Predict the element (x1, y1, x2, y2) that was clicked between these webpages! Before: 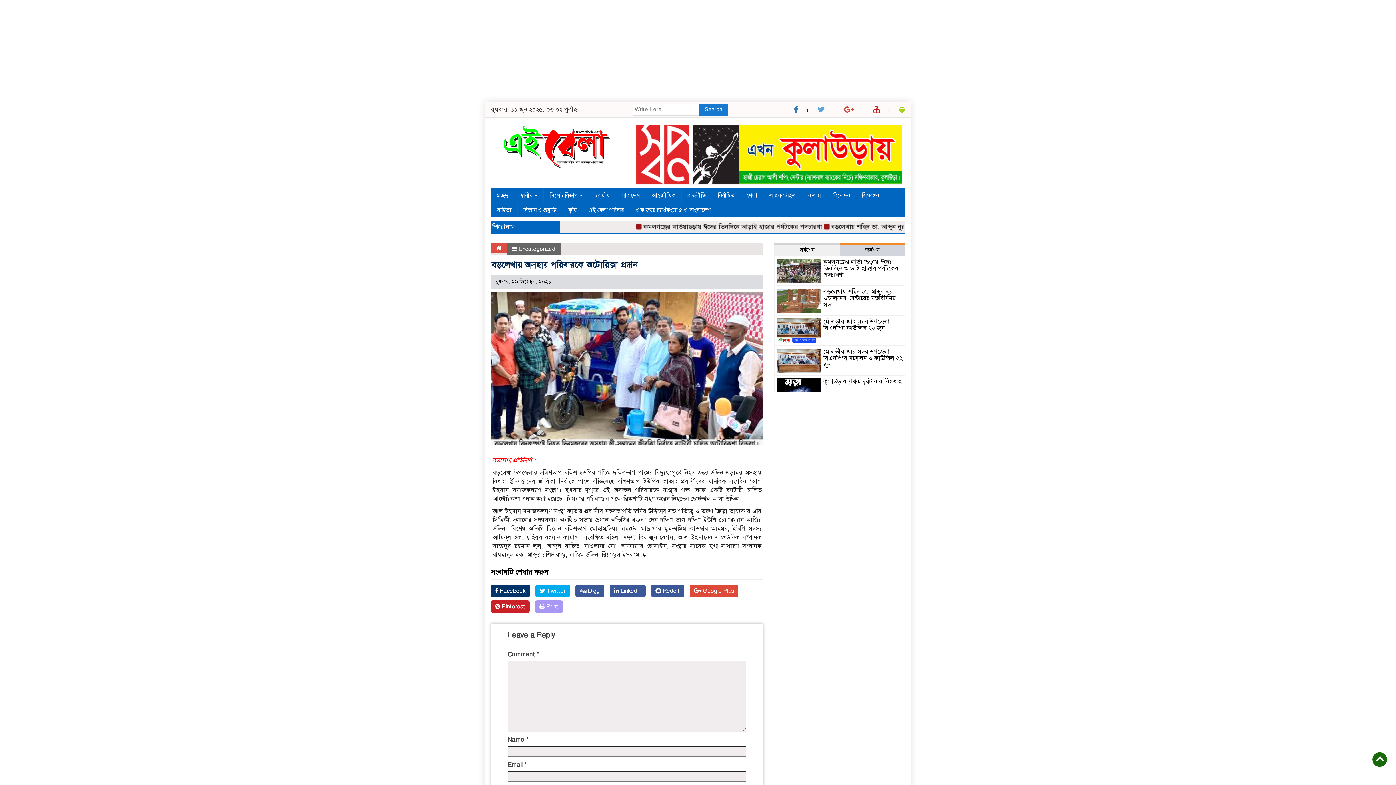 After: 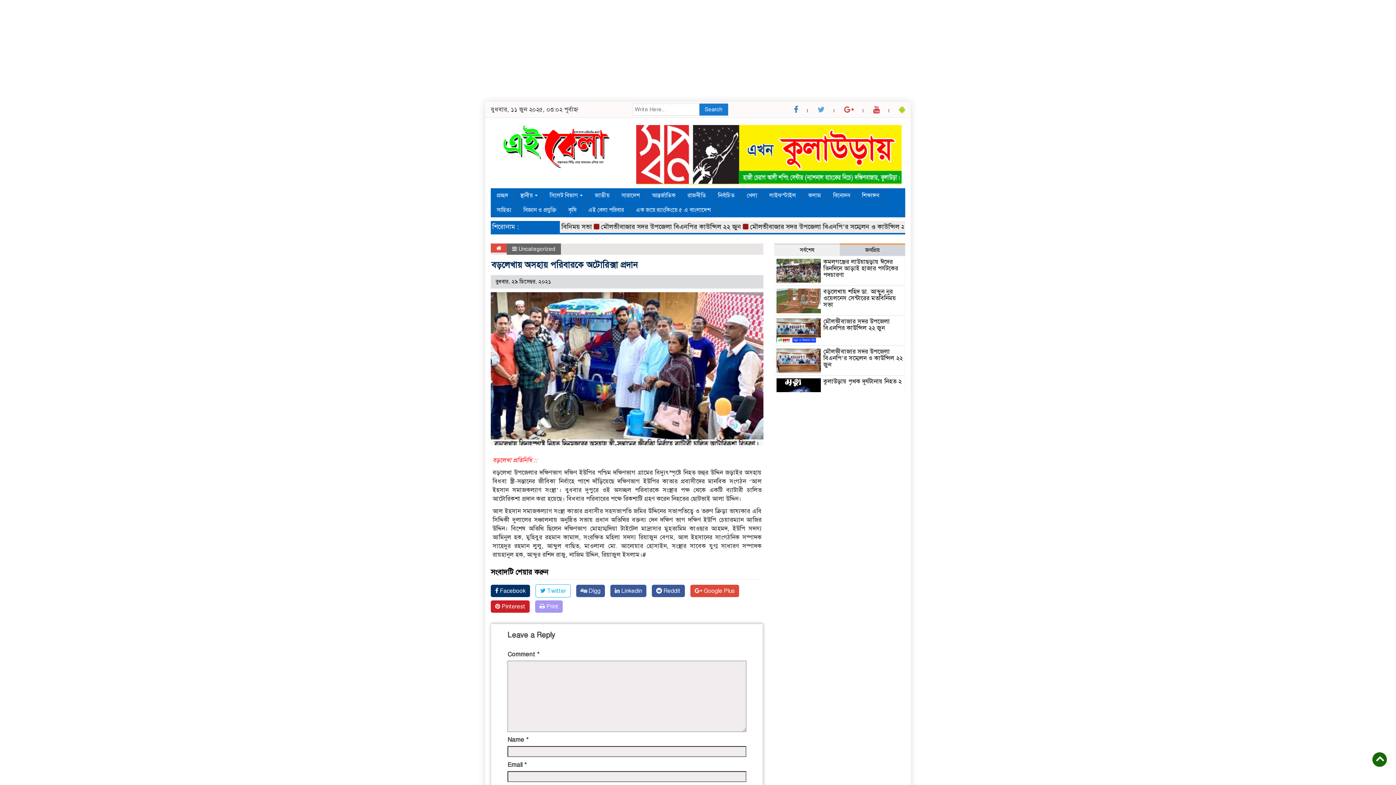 Action: label:  Twitter bbox: (535, 585, 570, 597)